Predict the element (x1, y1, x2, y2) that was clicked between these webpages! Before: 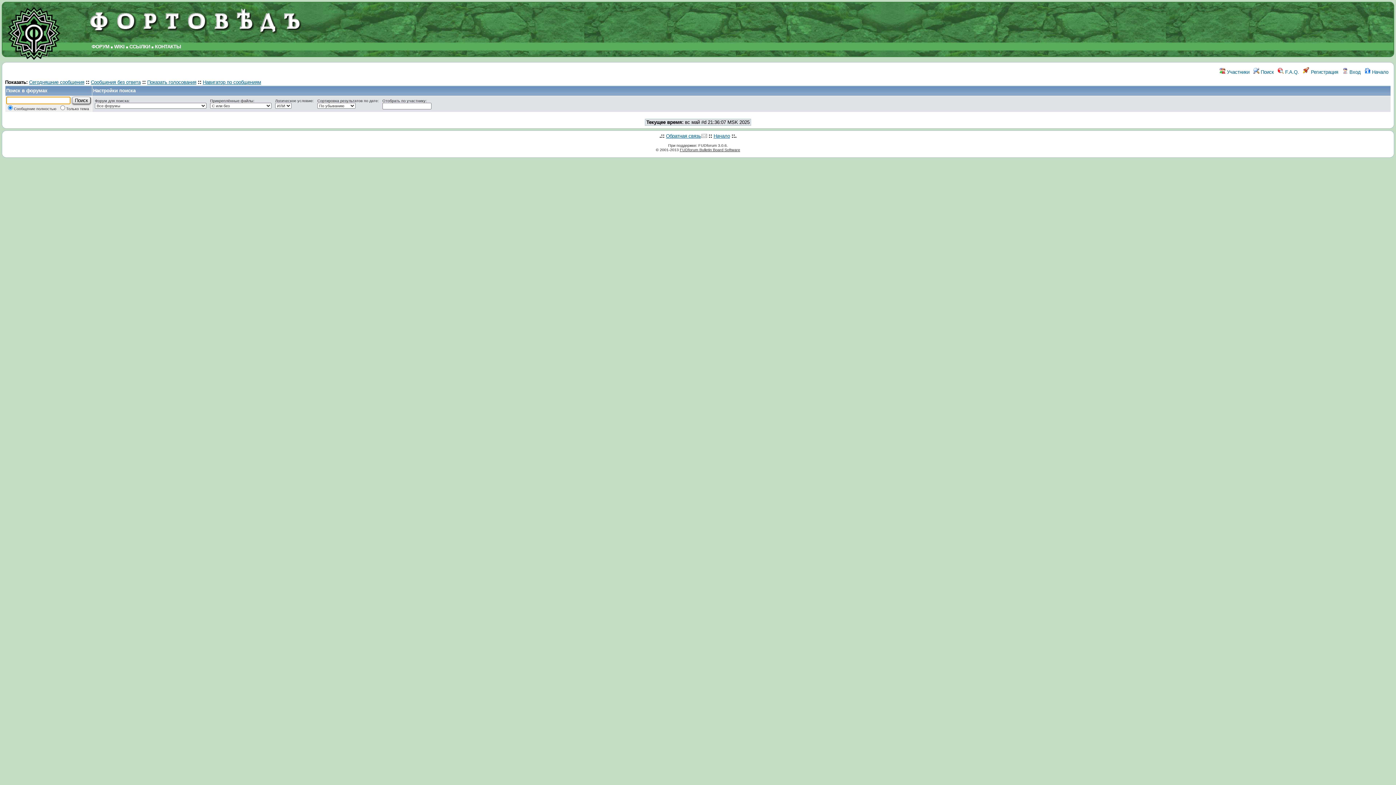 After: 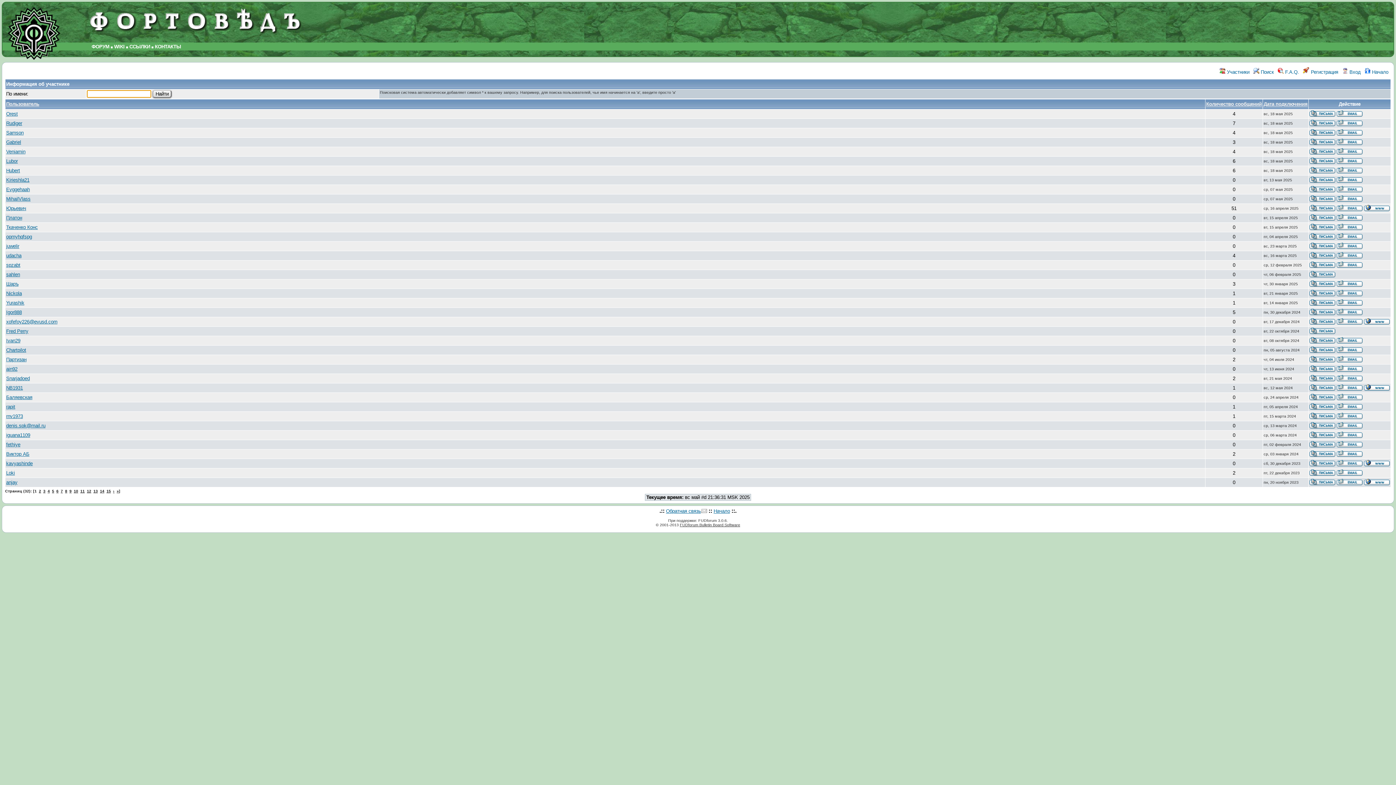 Action: bbox: (1220, 69, 1249, 74) label:  Участники